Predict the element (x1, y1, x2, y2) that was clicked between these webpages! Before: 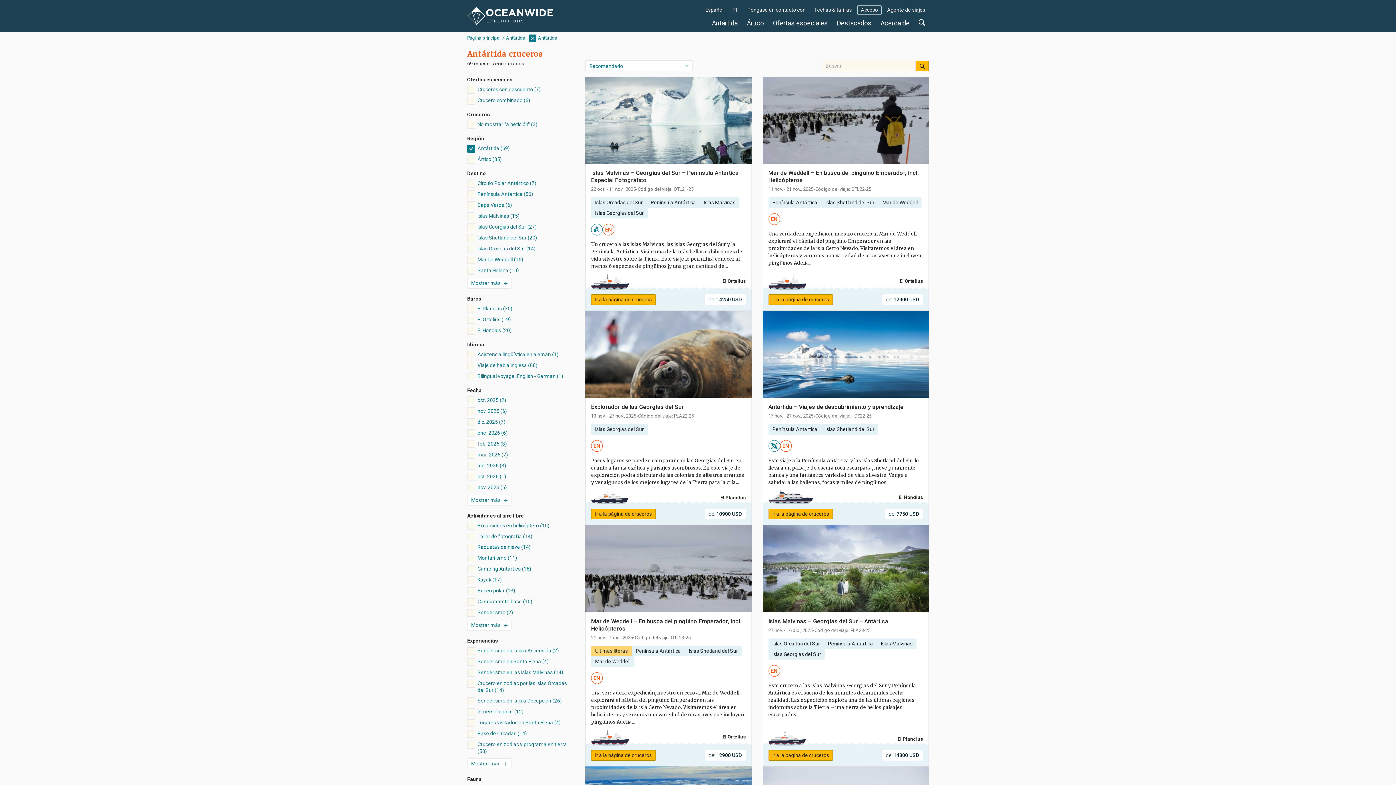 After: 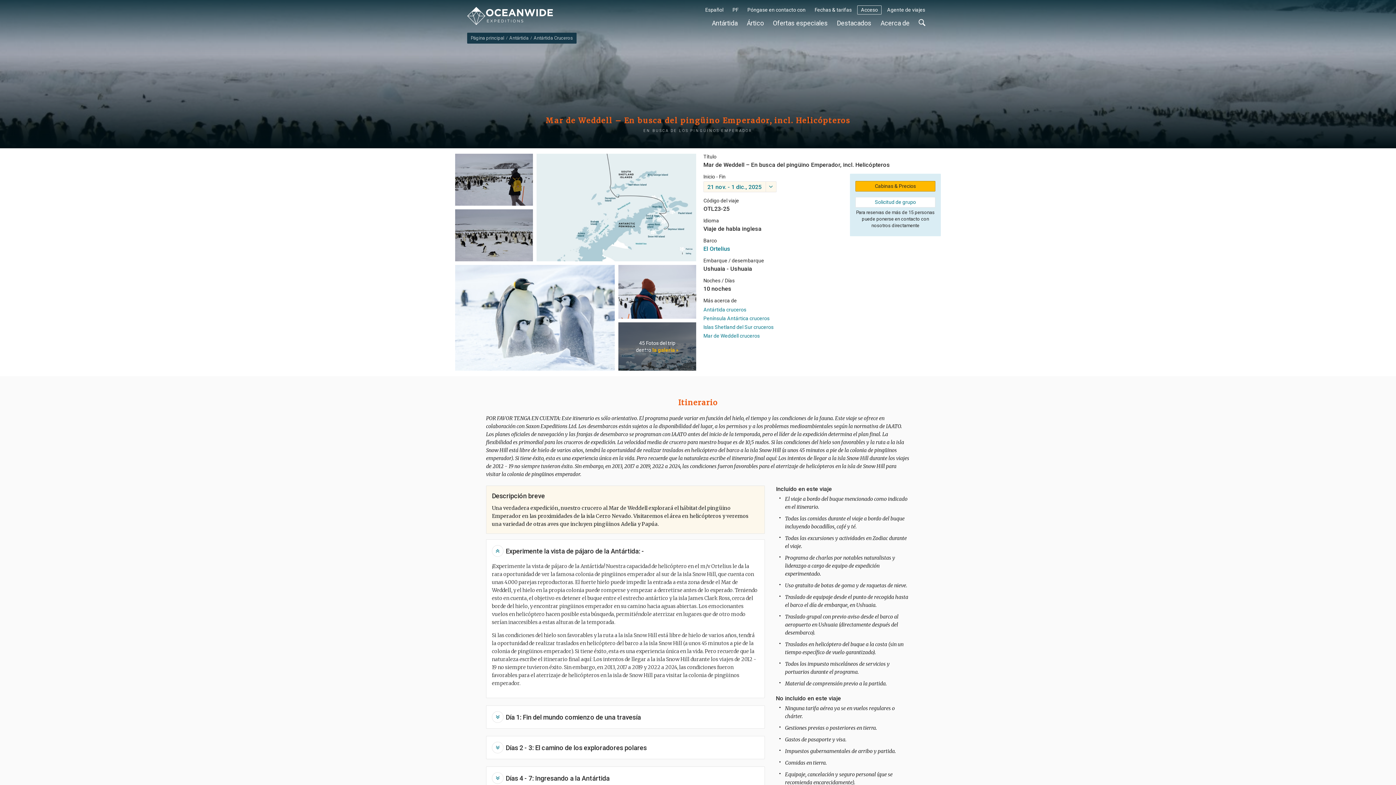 Action: bbox: (591, 750, 655, 761) label: Ir a la página de cruceros